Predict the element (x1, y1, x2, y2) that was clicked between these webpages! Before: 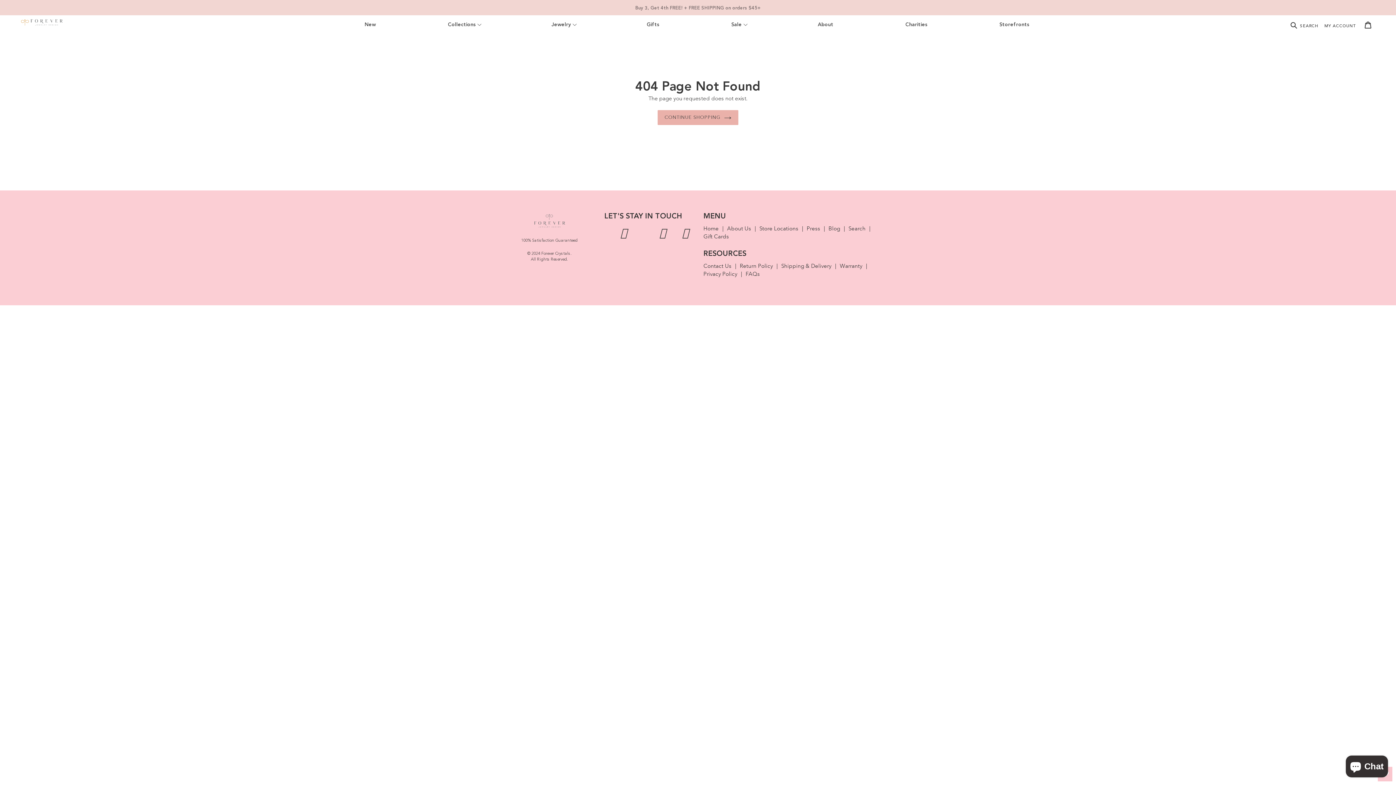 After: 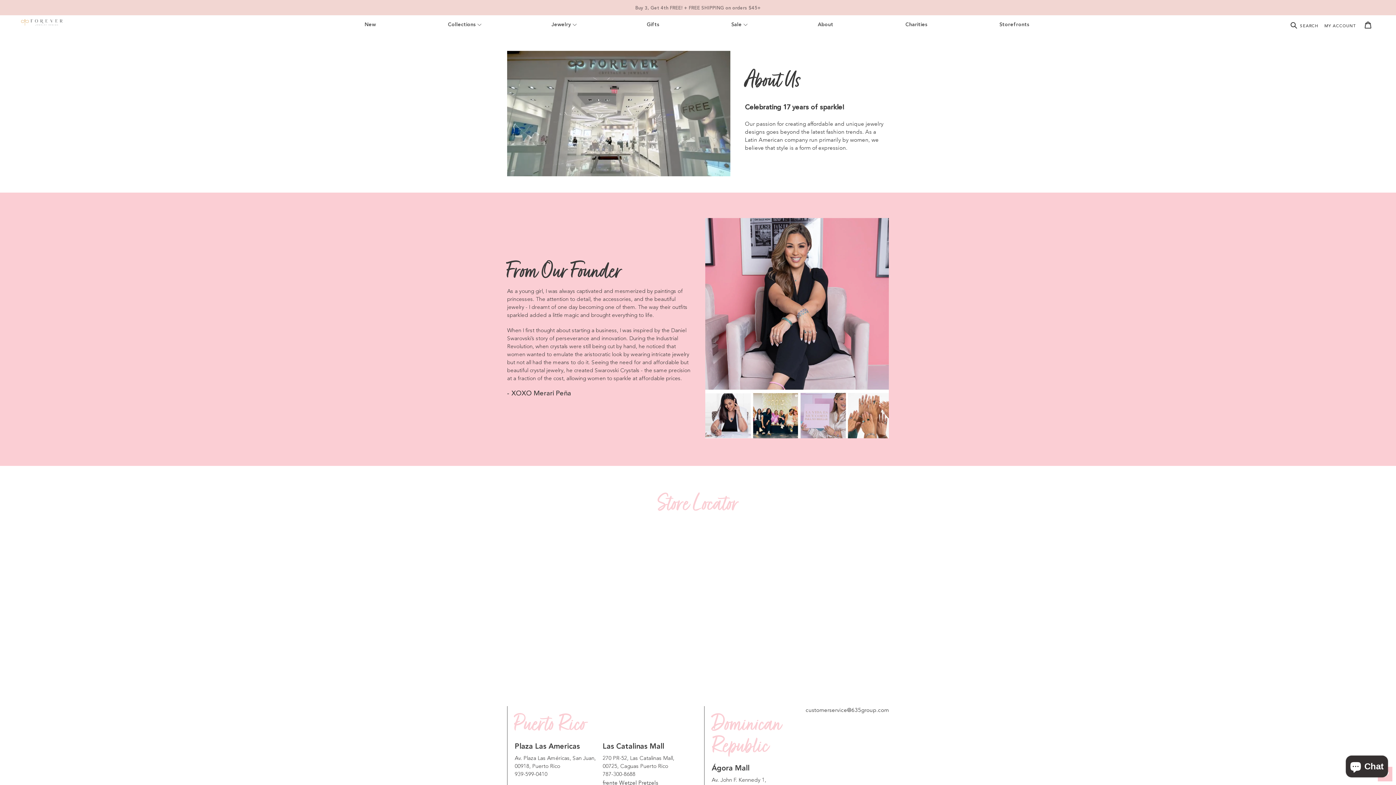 Action: label: About Us bbox: (727, 224, 751, 232)